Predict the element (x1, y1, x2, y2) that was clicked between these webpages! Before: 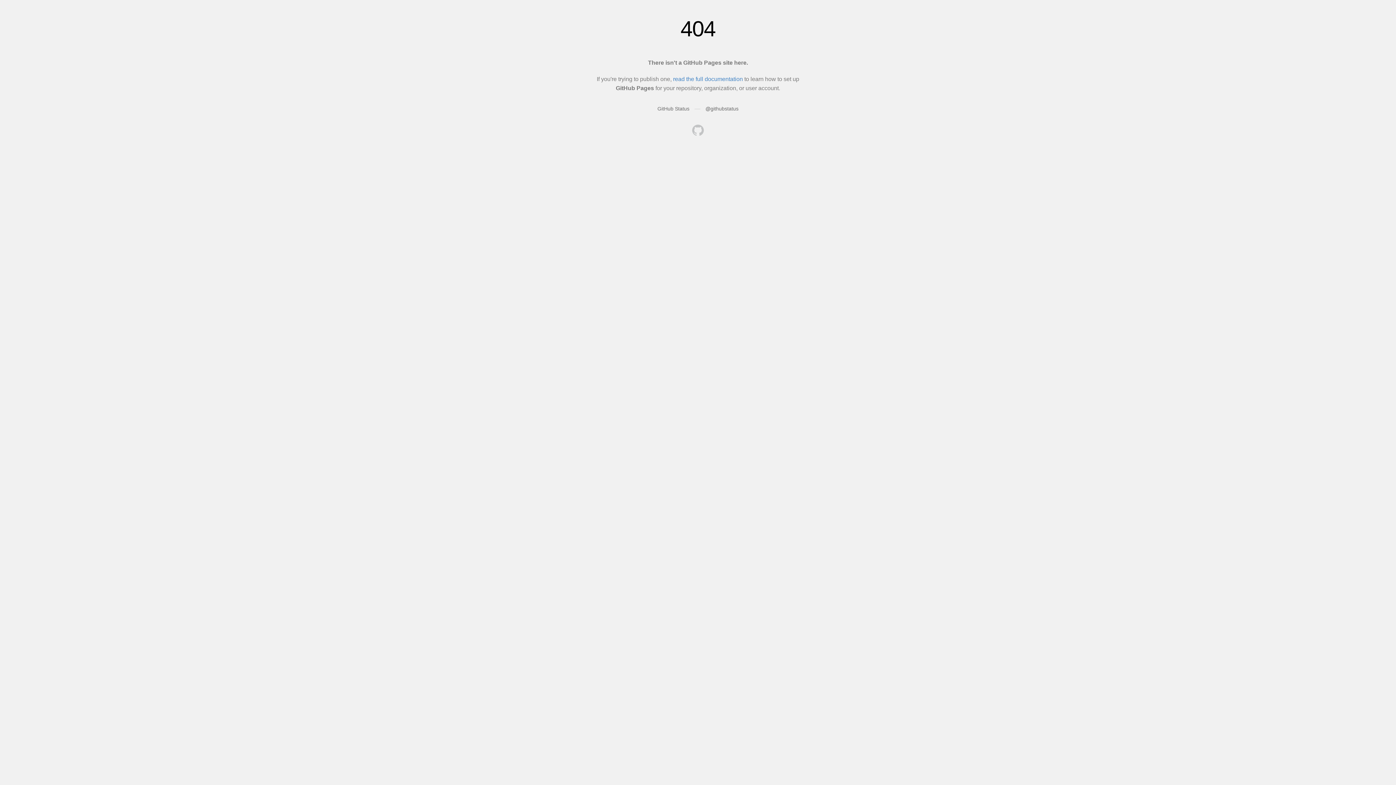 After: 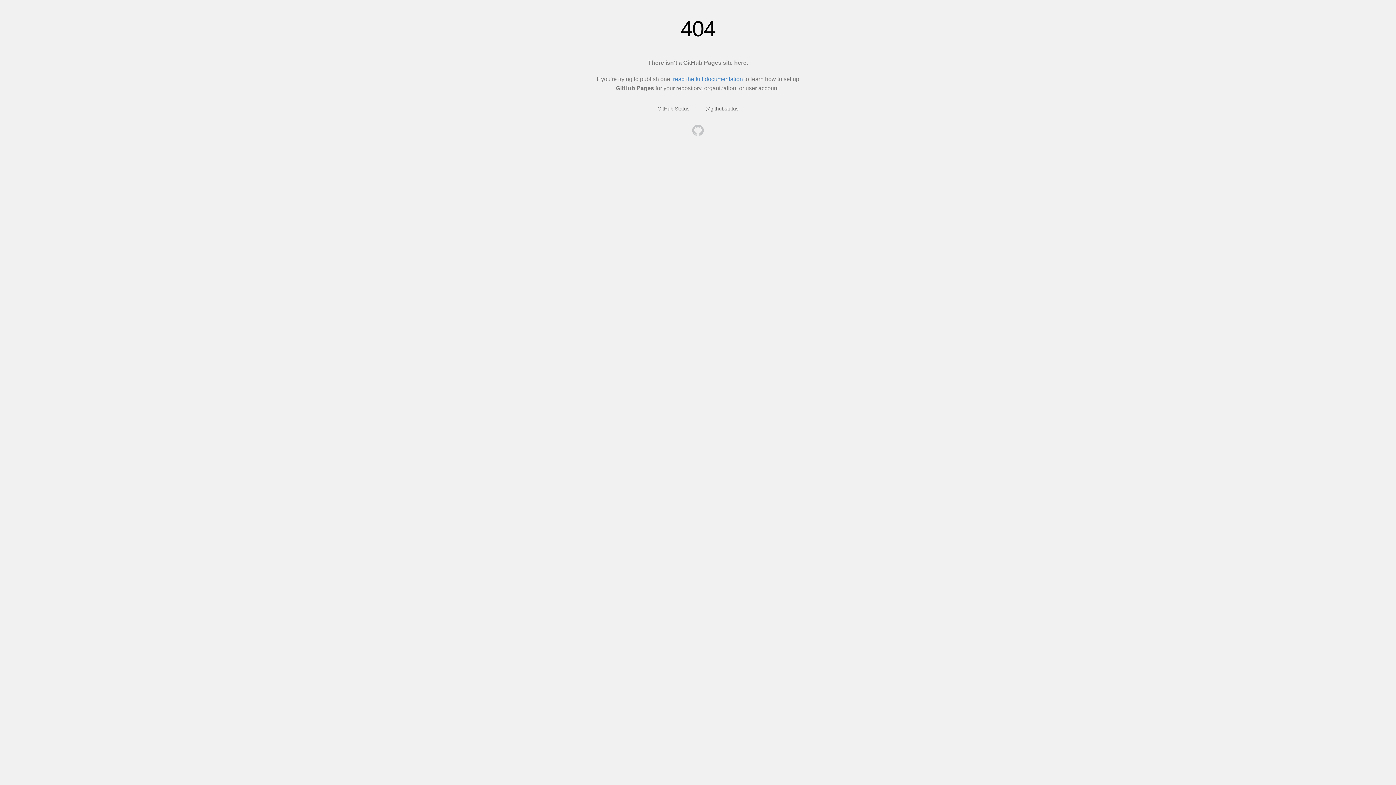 Action: bbox: (692, 124, 704, 137)